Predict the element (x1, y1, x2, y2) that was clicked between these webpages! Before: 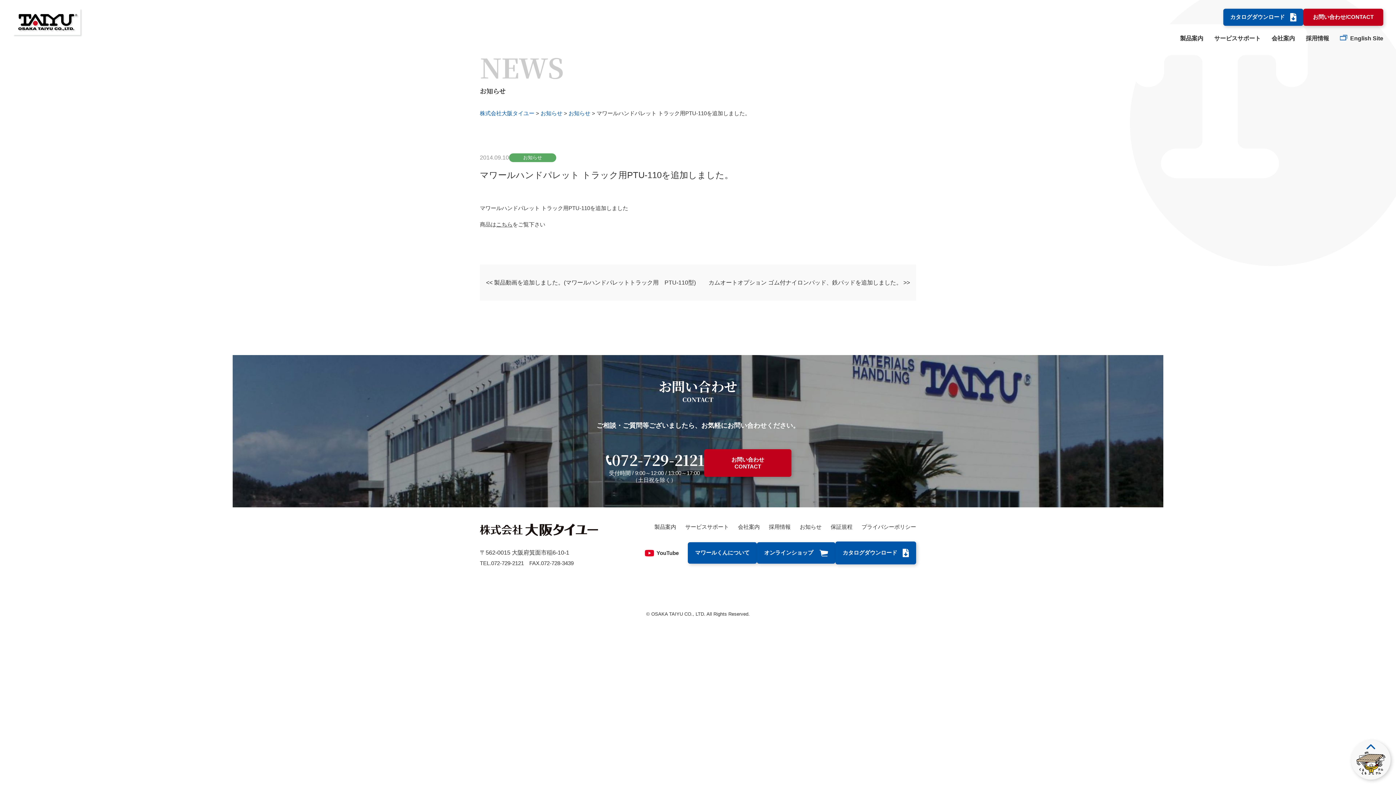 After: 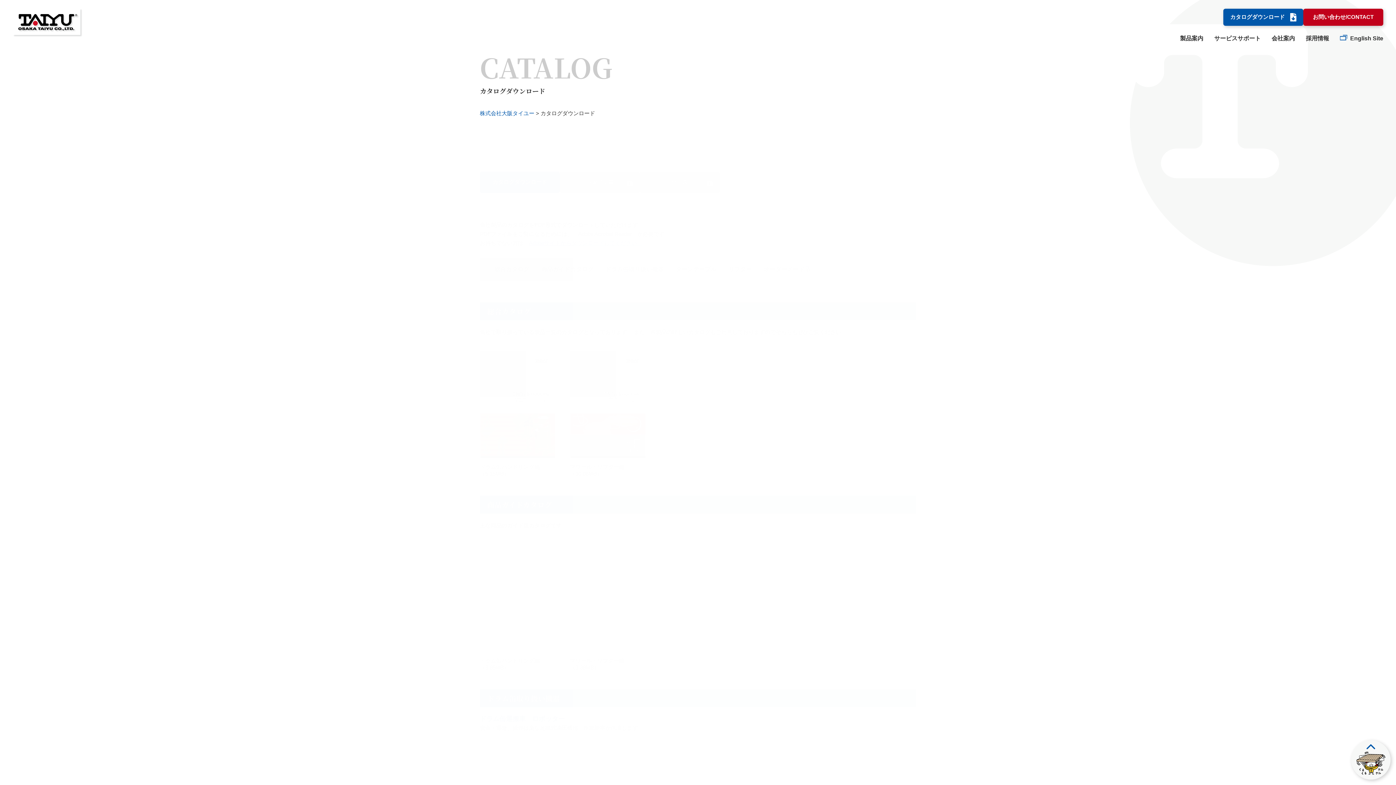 Action: bbox: (835, 541, 916, 564) label: カタログダウンロード